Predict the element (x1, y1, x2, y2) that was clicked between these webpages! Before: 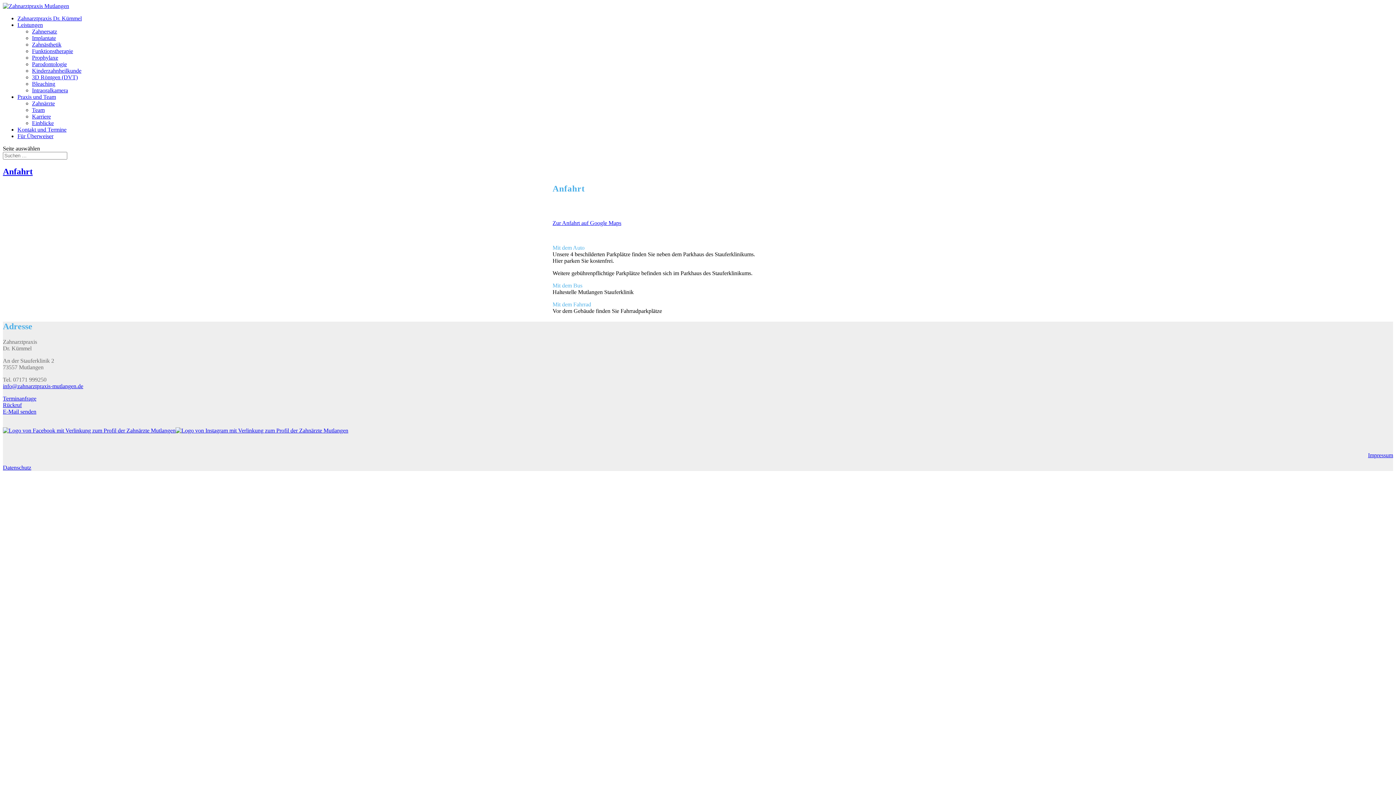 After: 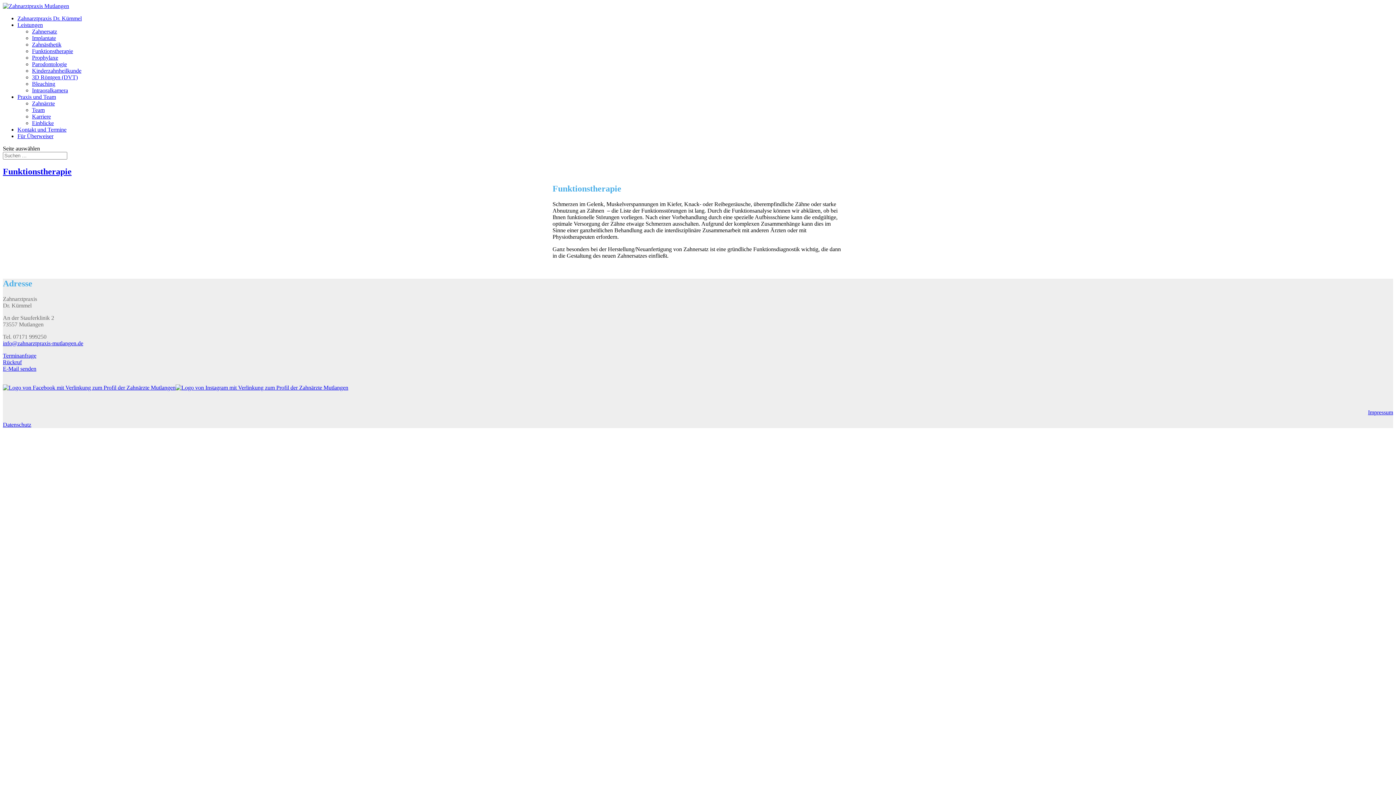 Action: bbox: (32, 48, 73, 54) label: Funktionstherapie